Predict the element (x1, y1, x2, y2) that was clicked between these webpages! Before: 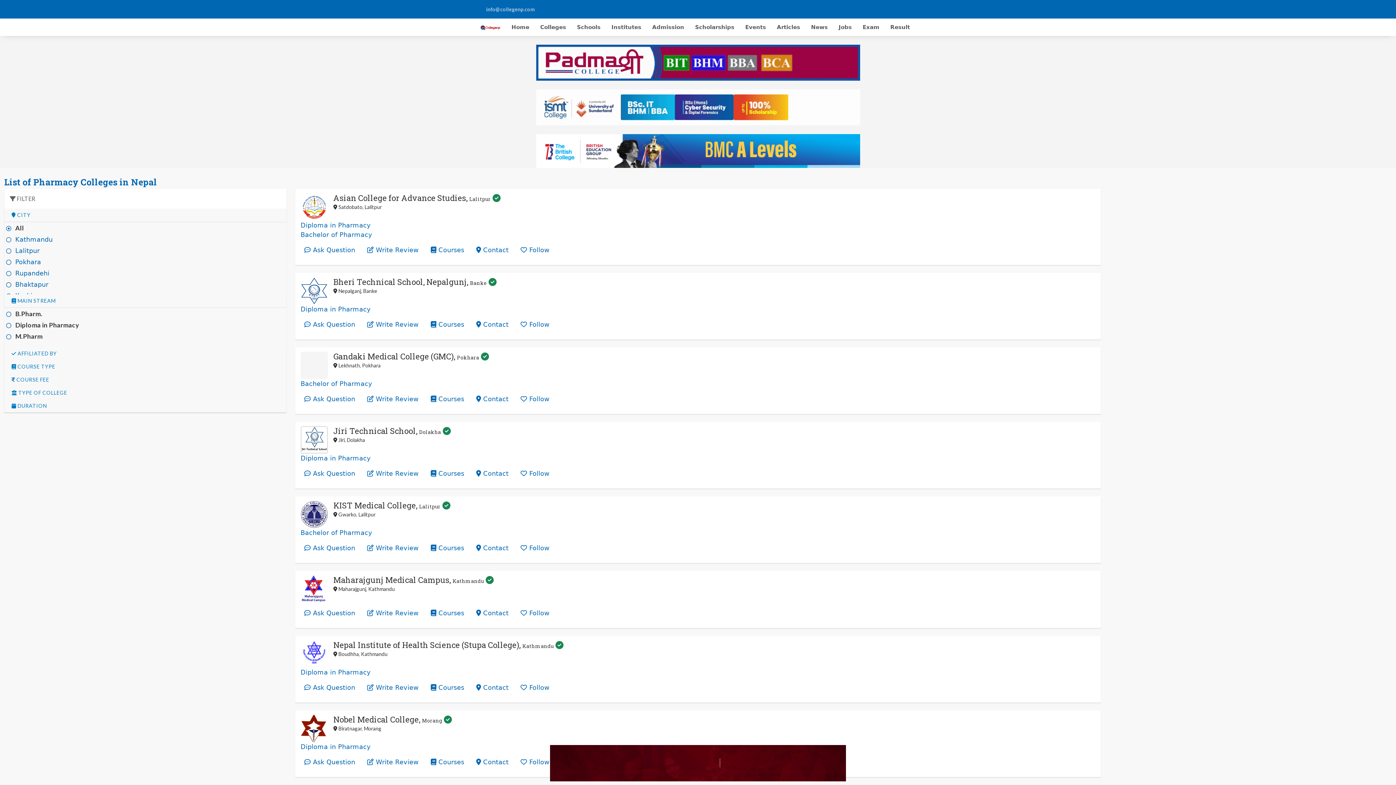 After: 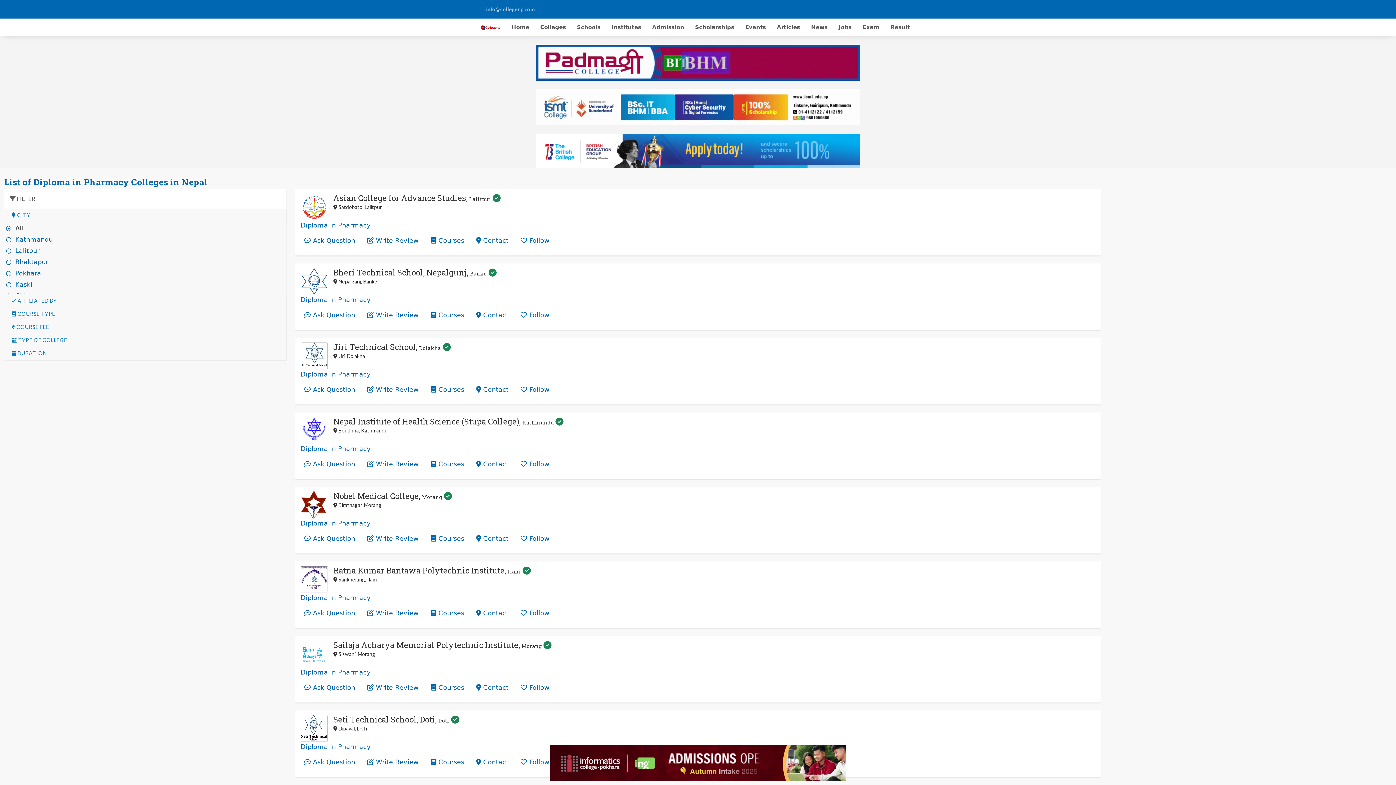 Action: bbox: (15, 321, 79, 329) label: Diploma in Pharmacy